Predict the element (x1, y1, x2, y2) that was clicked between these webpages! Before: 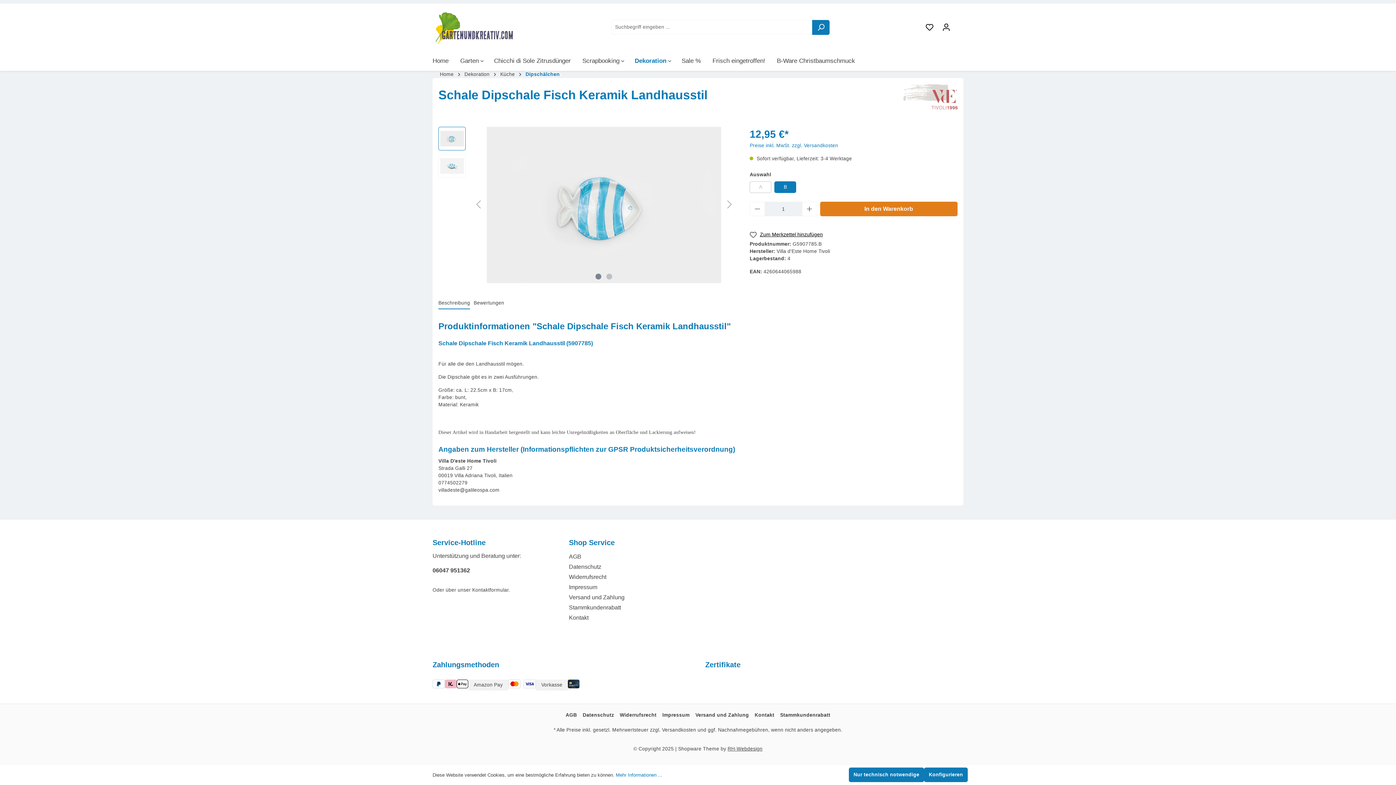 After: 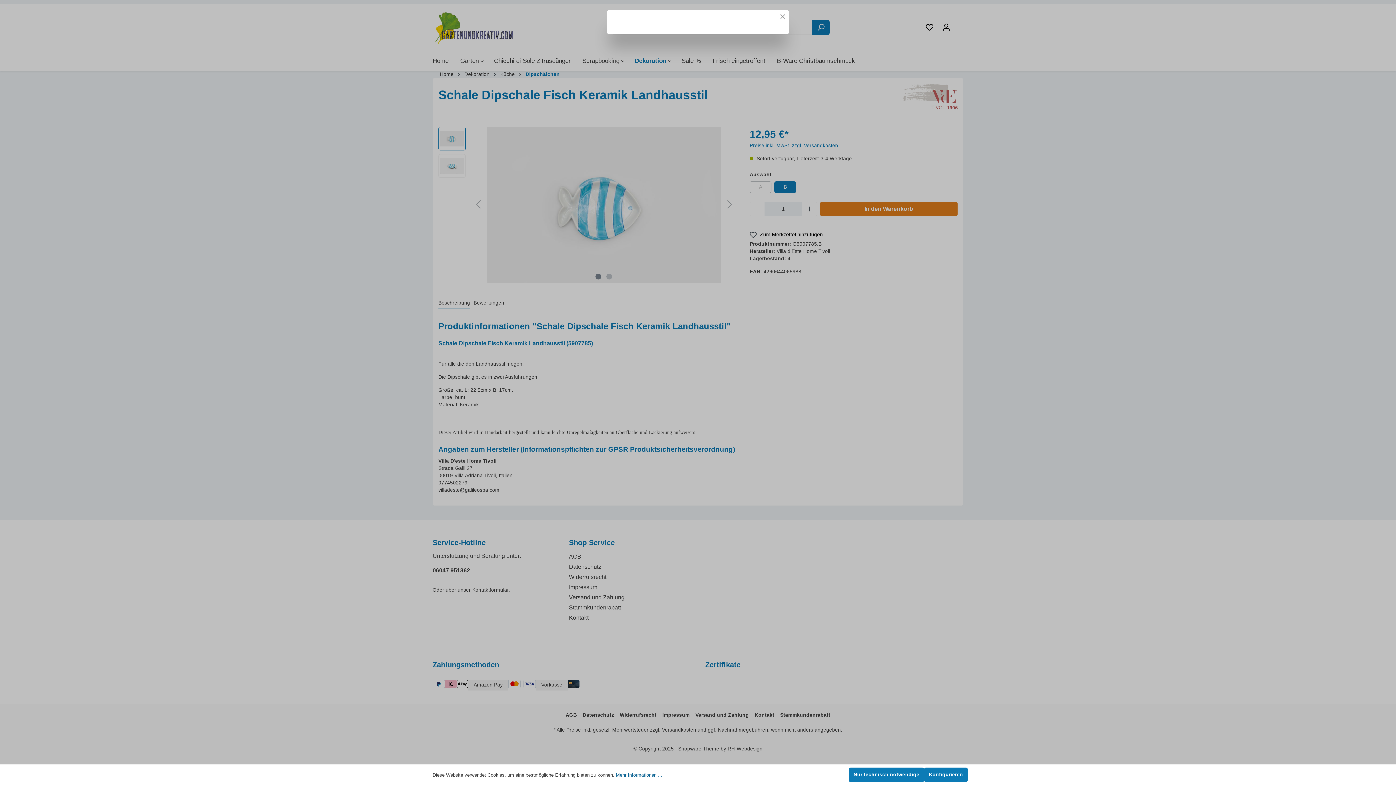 Action: bbox: (616, 771, 662, 778) label: Mehr Informationen ...